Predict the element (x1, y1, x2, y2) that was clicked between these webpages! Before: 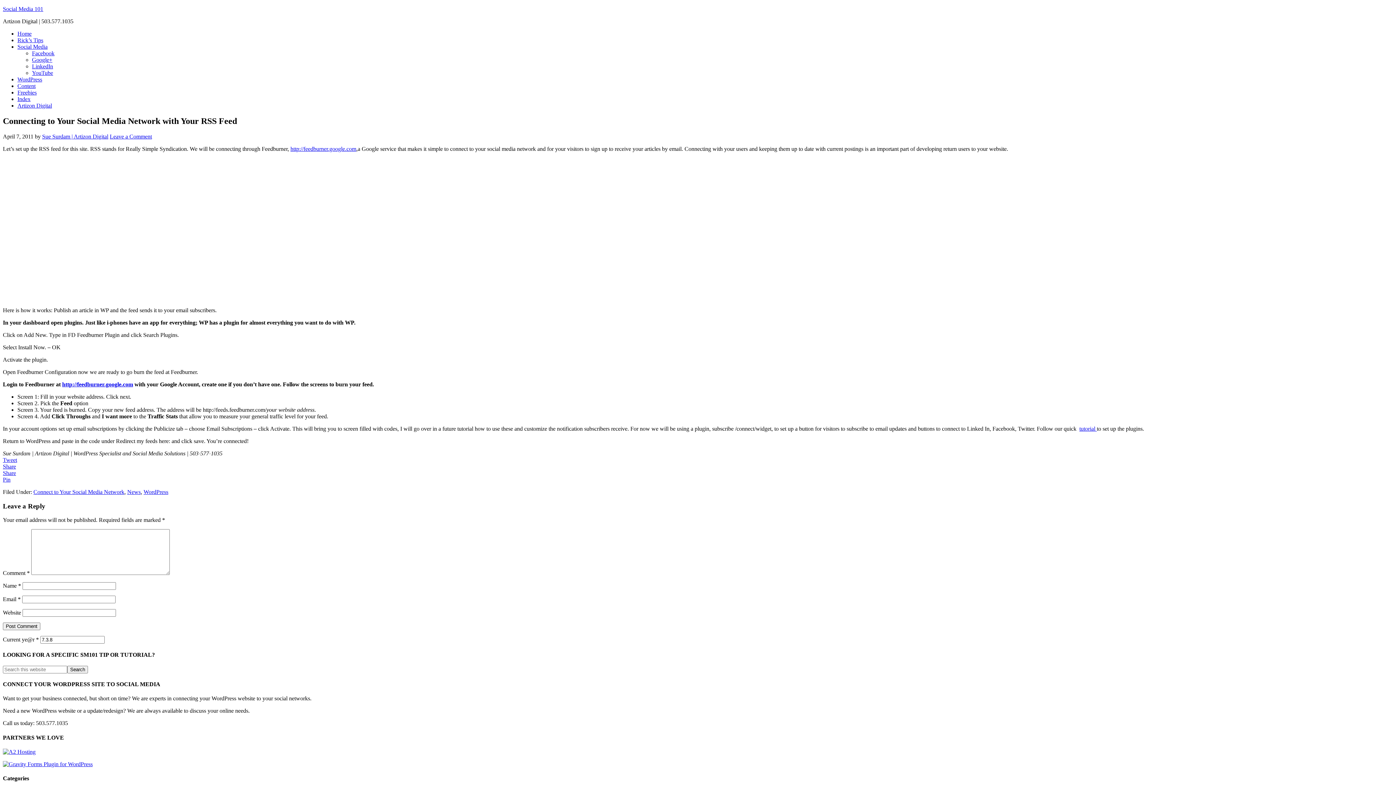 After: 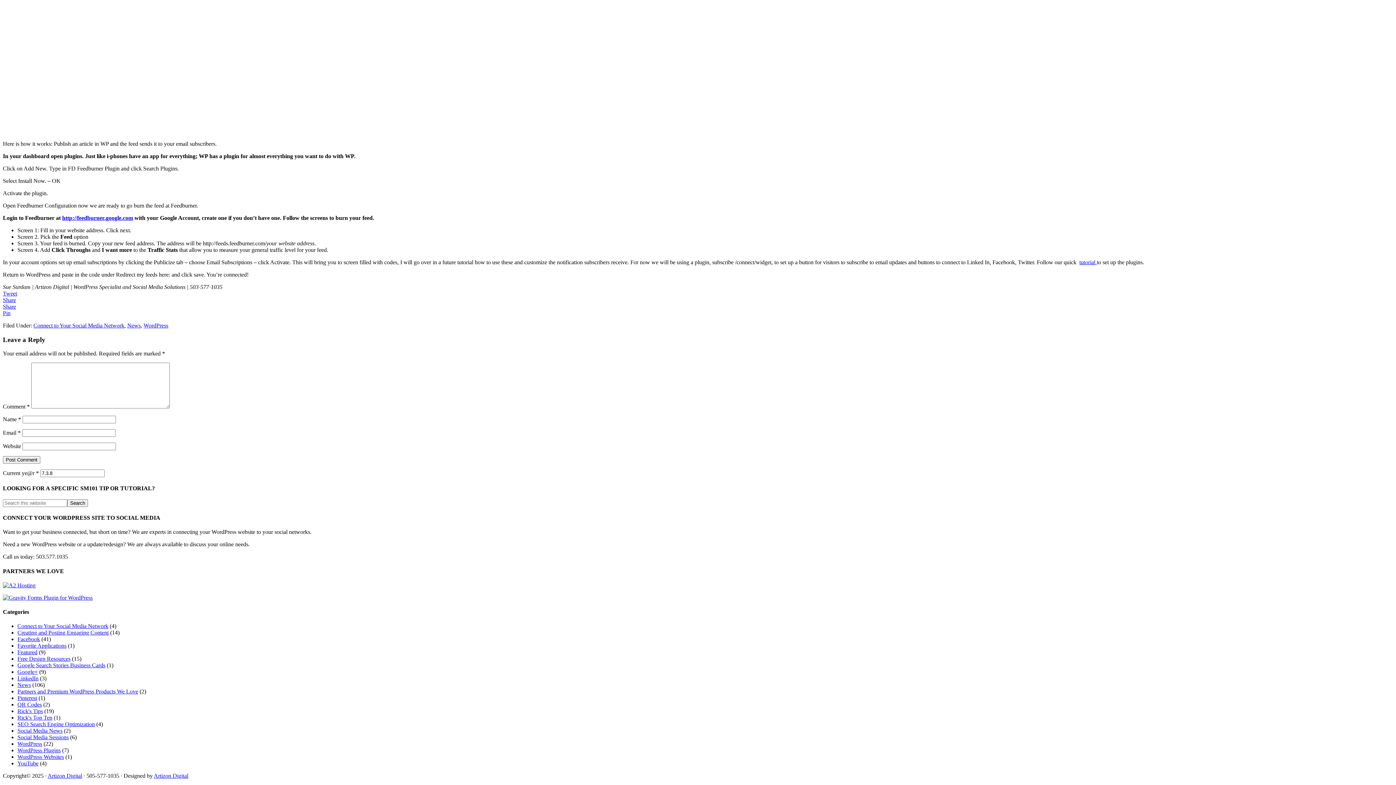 Action: label: Leave a Comment bbox: (109, 133, 152, 139)